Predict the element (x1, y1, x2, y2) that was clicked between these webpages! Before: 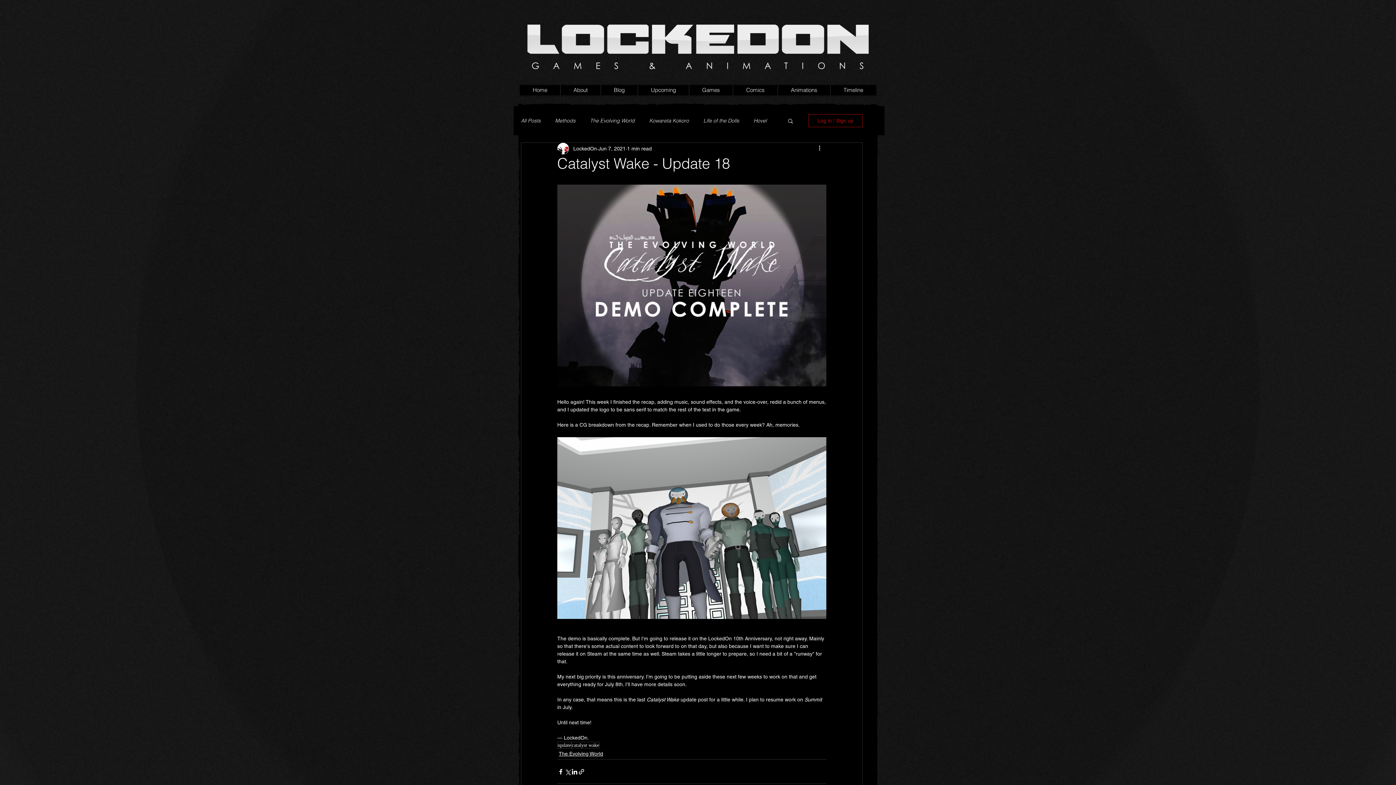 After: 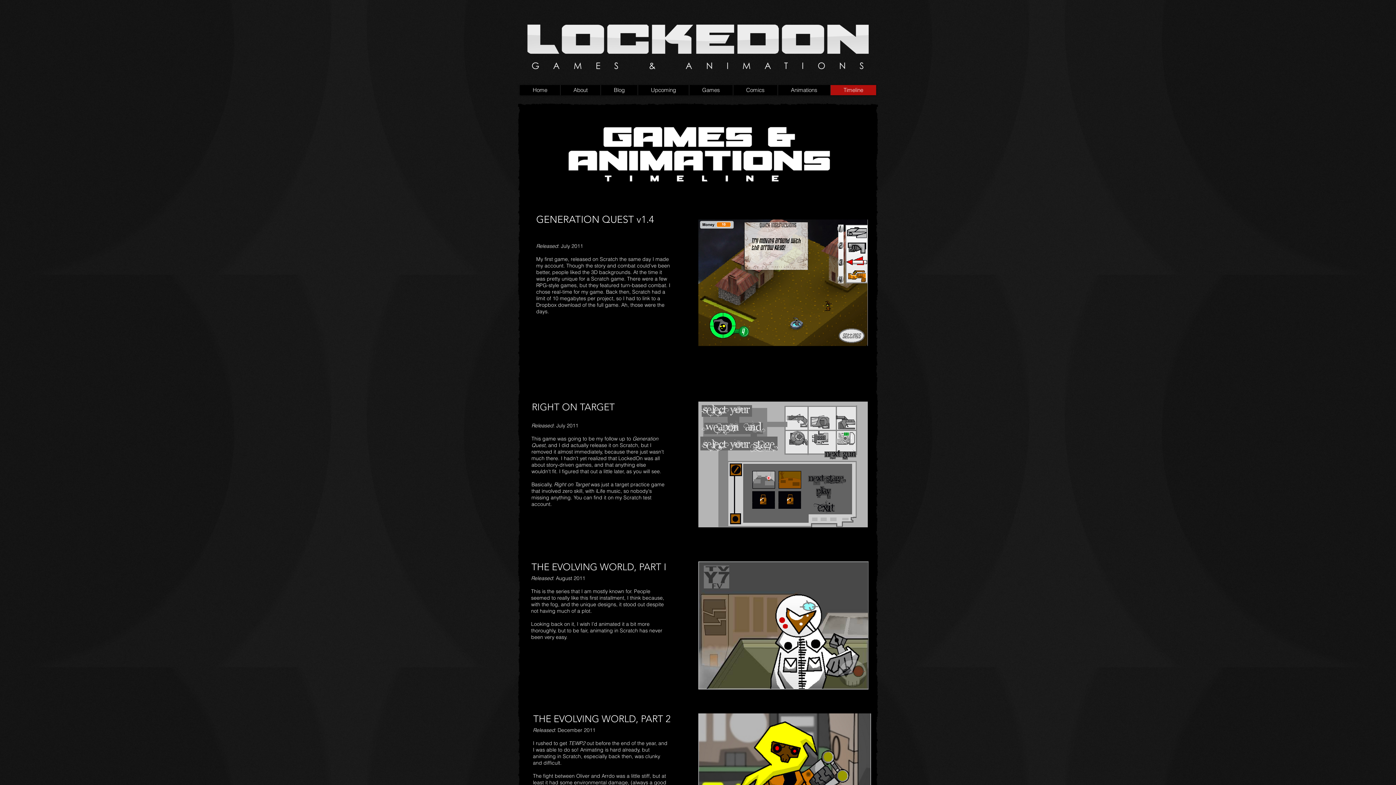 Action: label: Timeline bbox: (830, 85, 876, 95)